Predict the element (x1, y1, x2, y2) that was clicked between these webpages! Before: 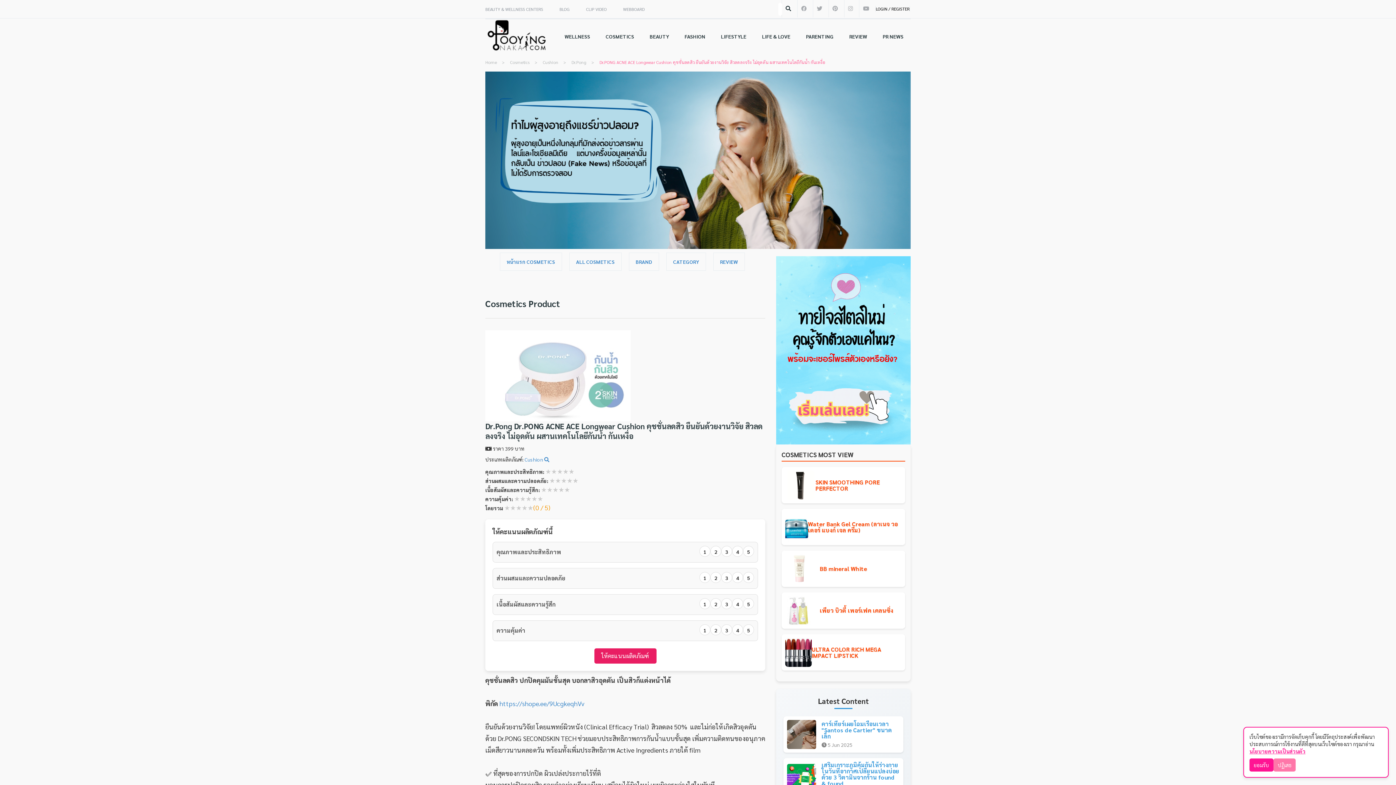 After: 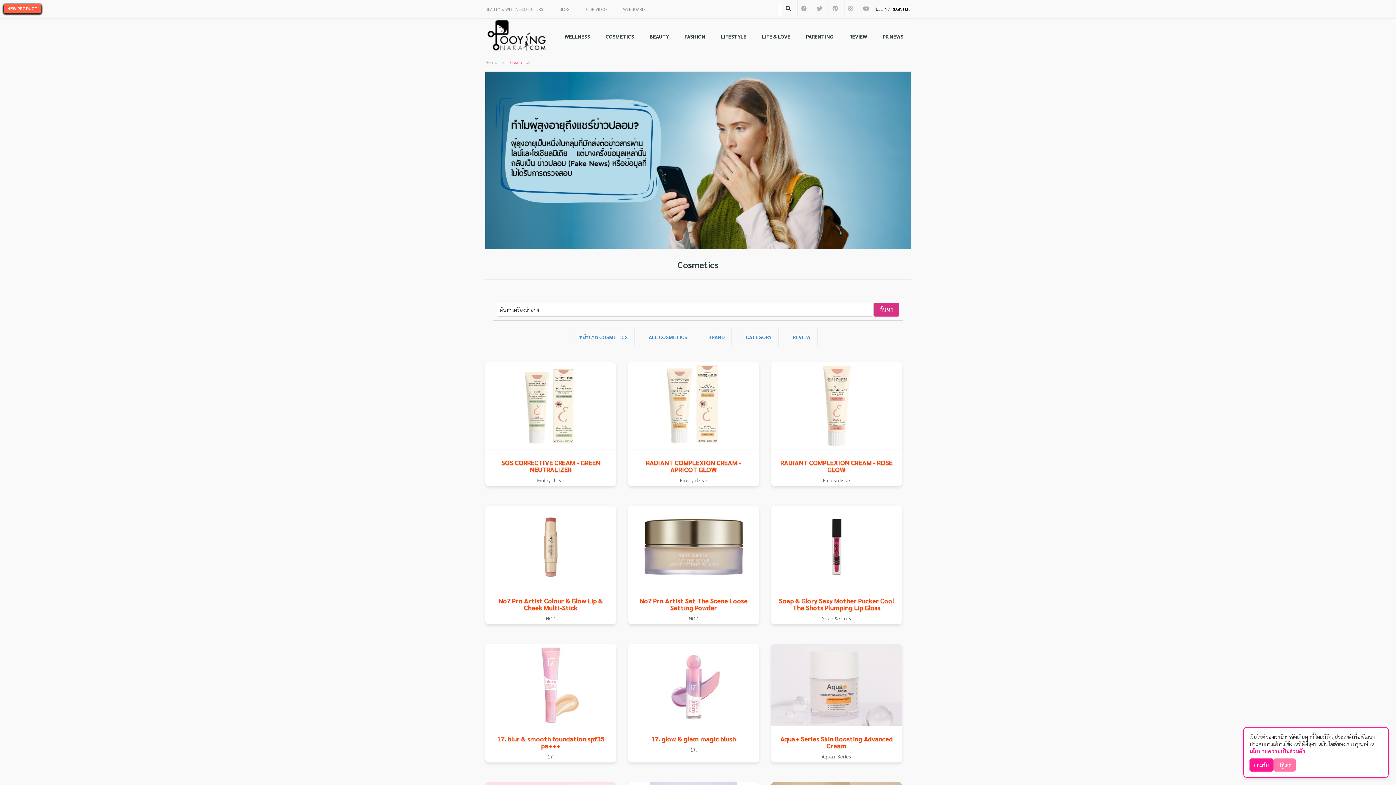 Action: bbox: (510, 58, 533, 65) label: Cosmetics